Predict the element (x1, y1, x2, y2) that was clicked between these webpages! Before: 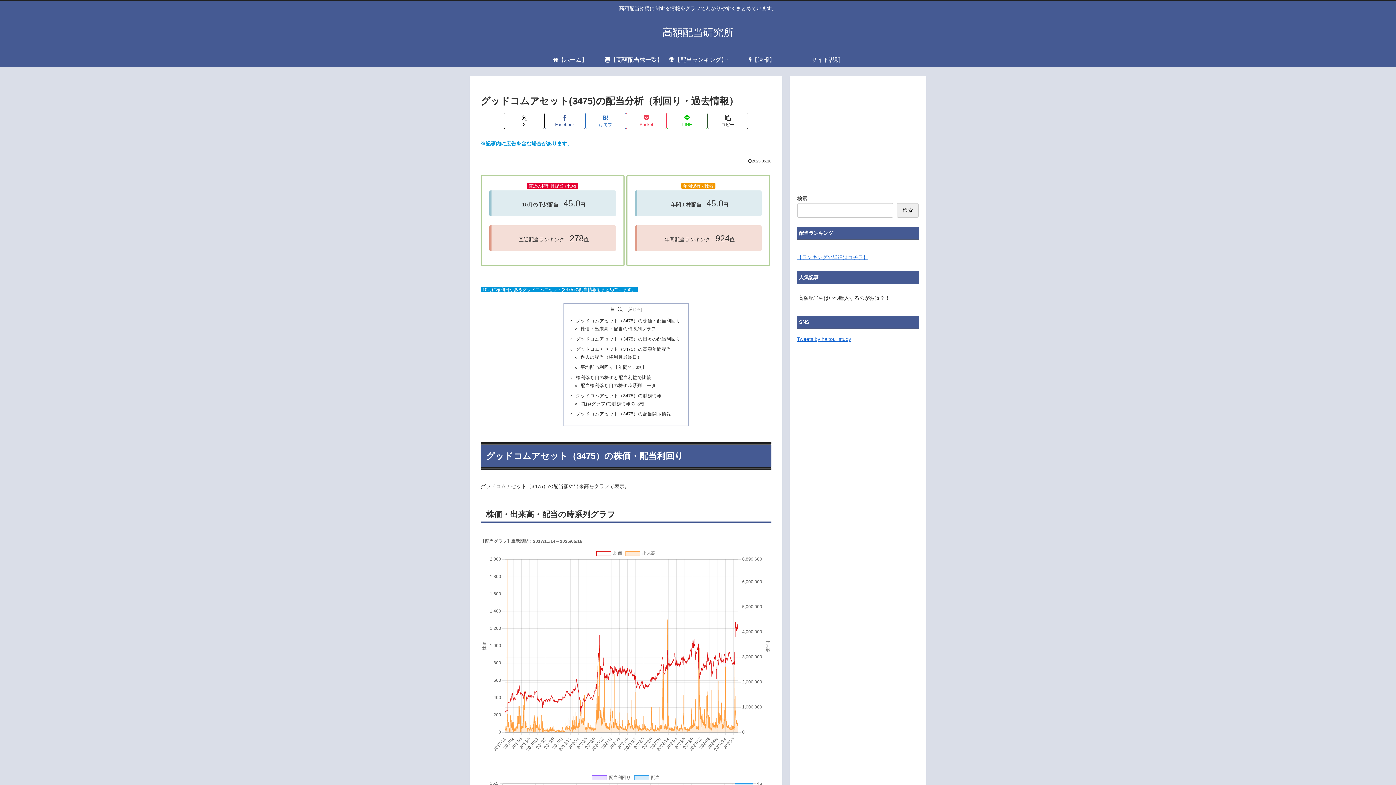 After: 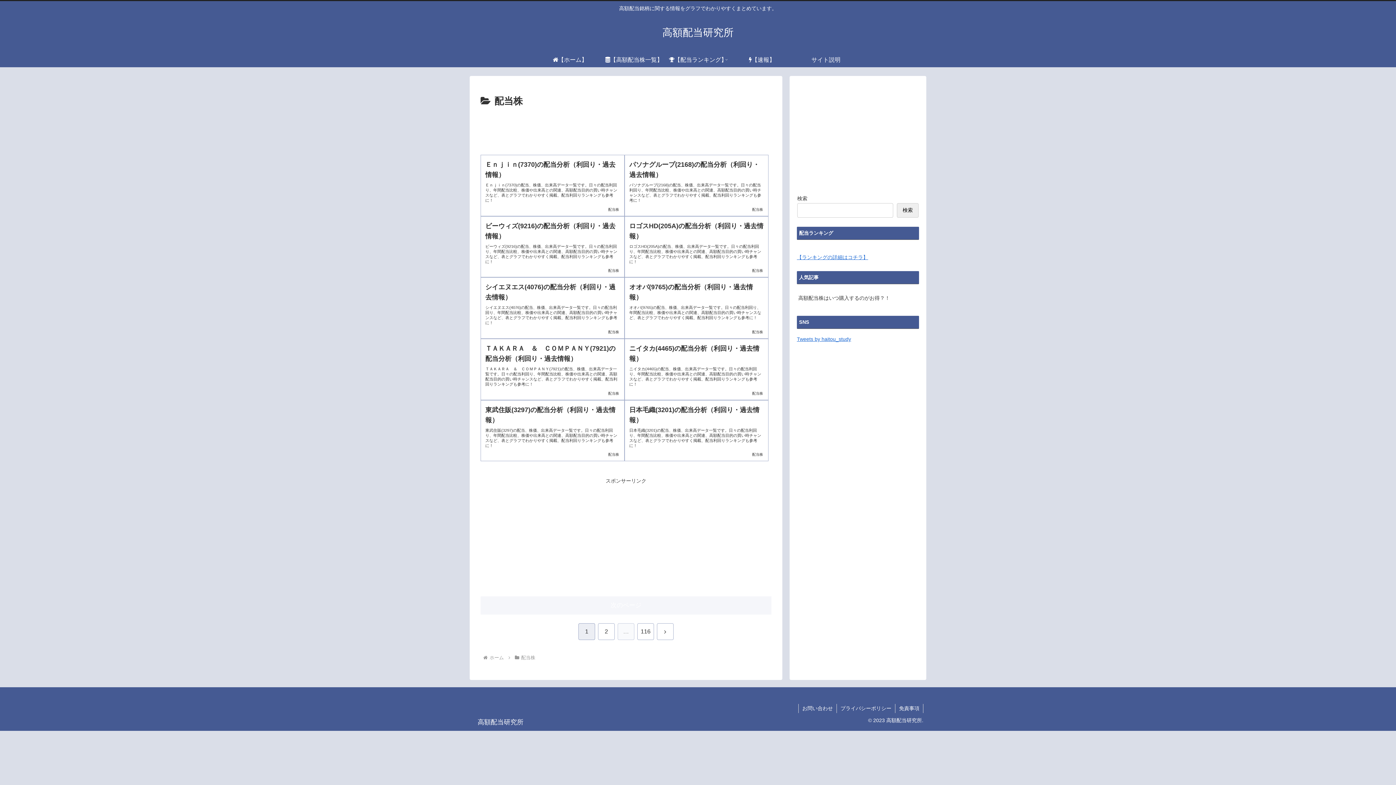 Action: bbox: (602, 52, 666, 67) label: 【高額配当株一覧】